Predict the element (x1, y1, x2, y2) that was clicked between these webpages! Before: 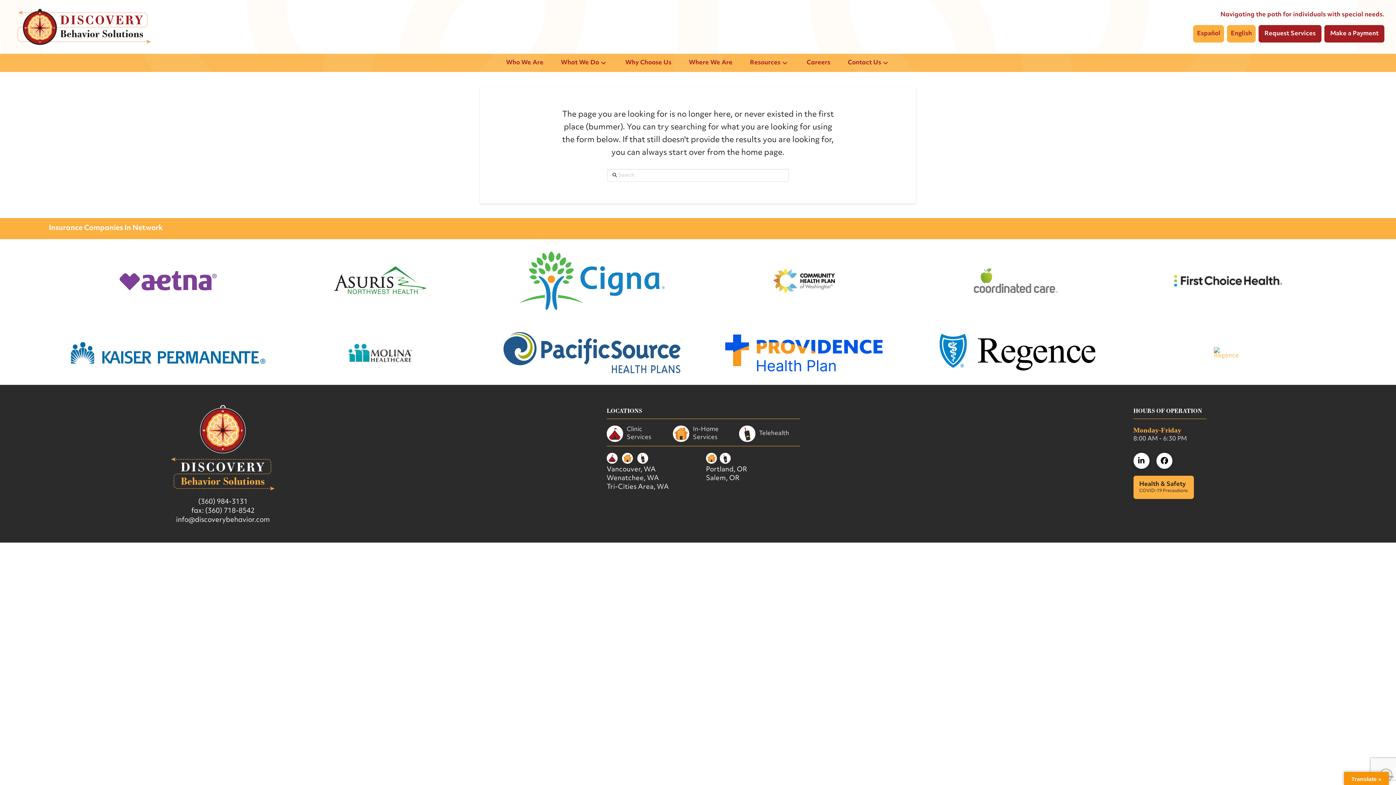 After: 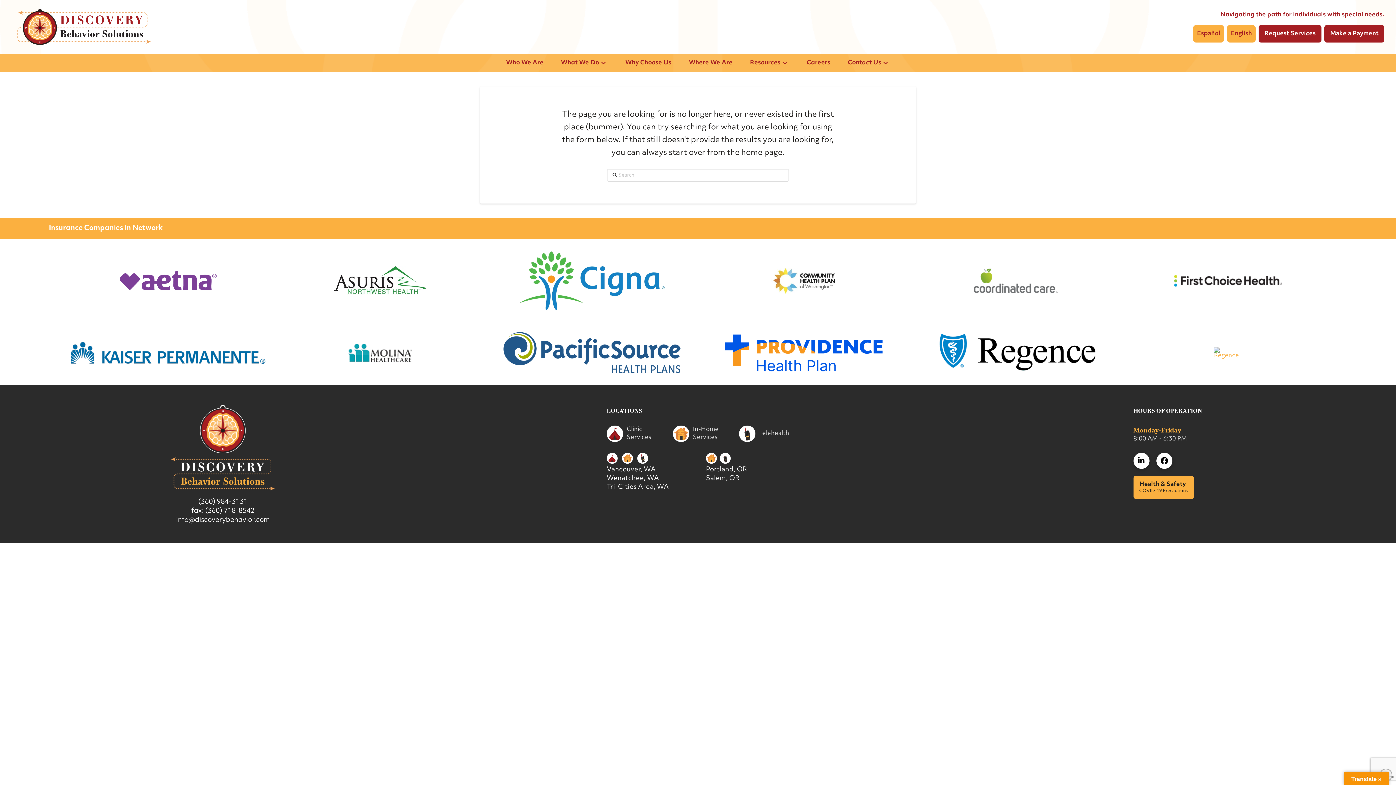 Action: bbox: (119, 270, 217, 291)